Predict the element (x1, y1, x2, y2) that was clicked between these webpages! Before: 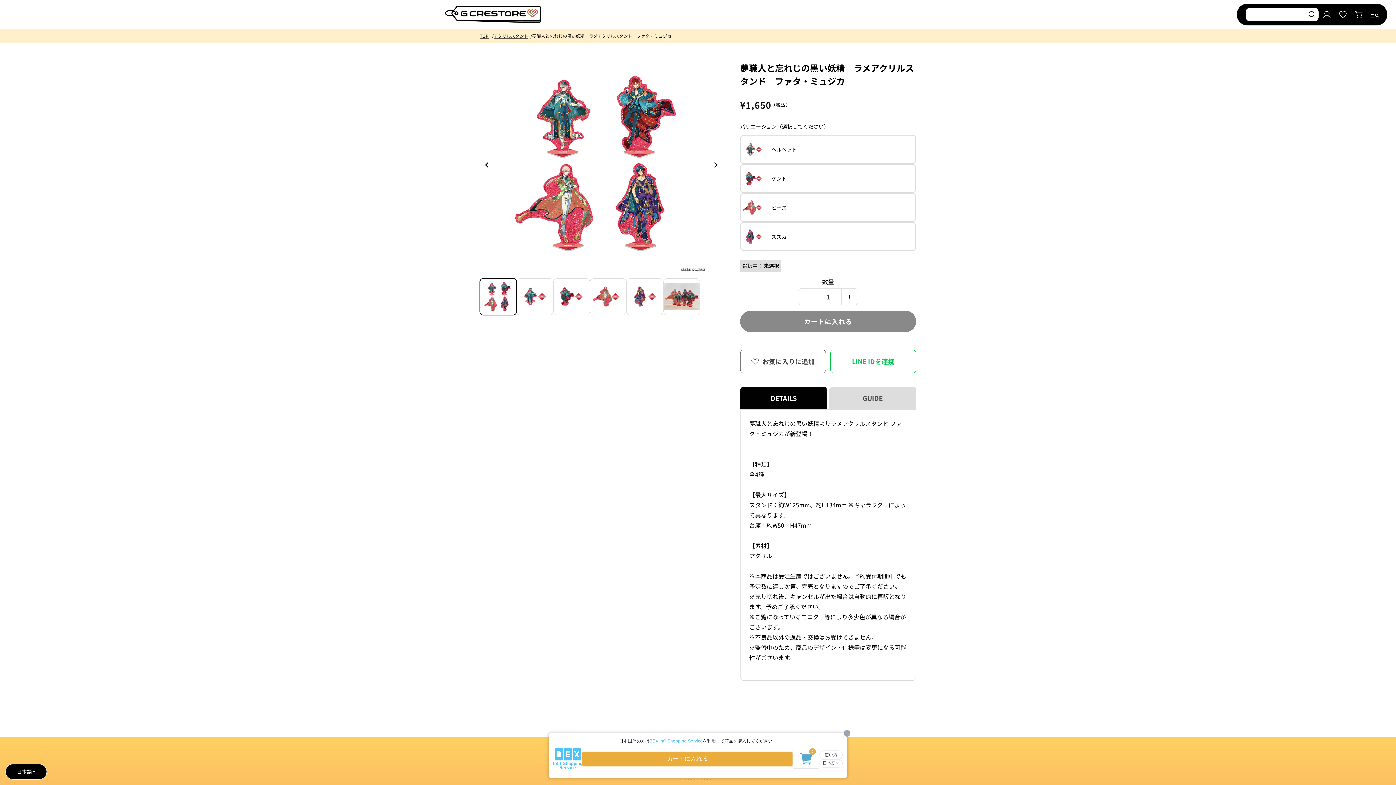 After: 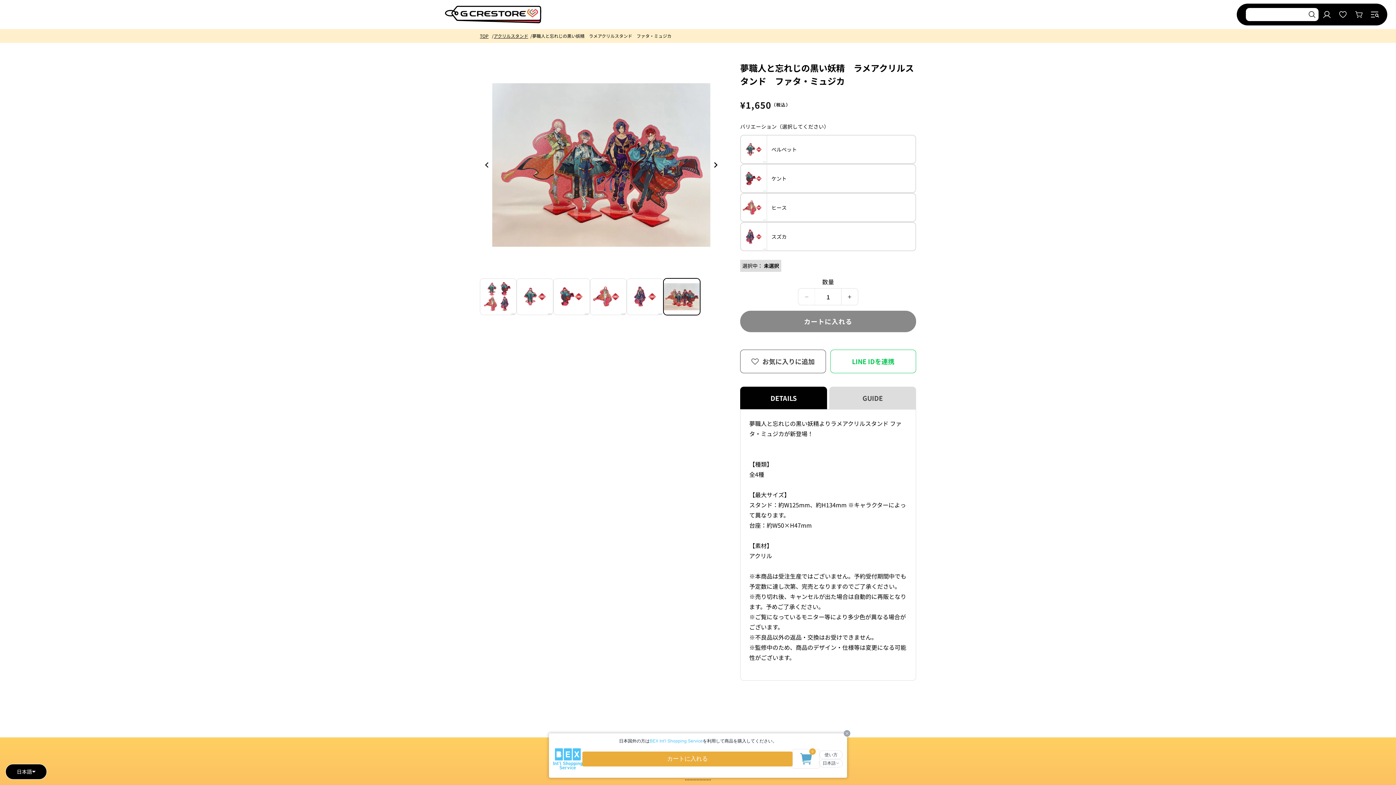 Action: bbox: (480, 157, 494, 172) label: Go to last slide